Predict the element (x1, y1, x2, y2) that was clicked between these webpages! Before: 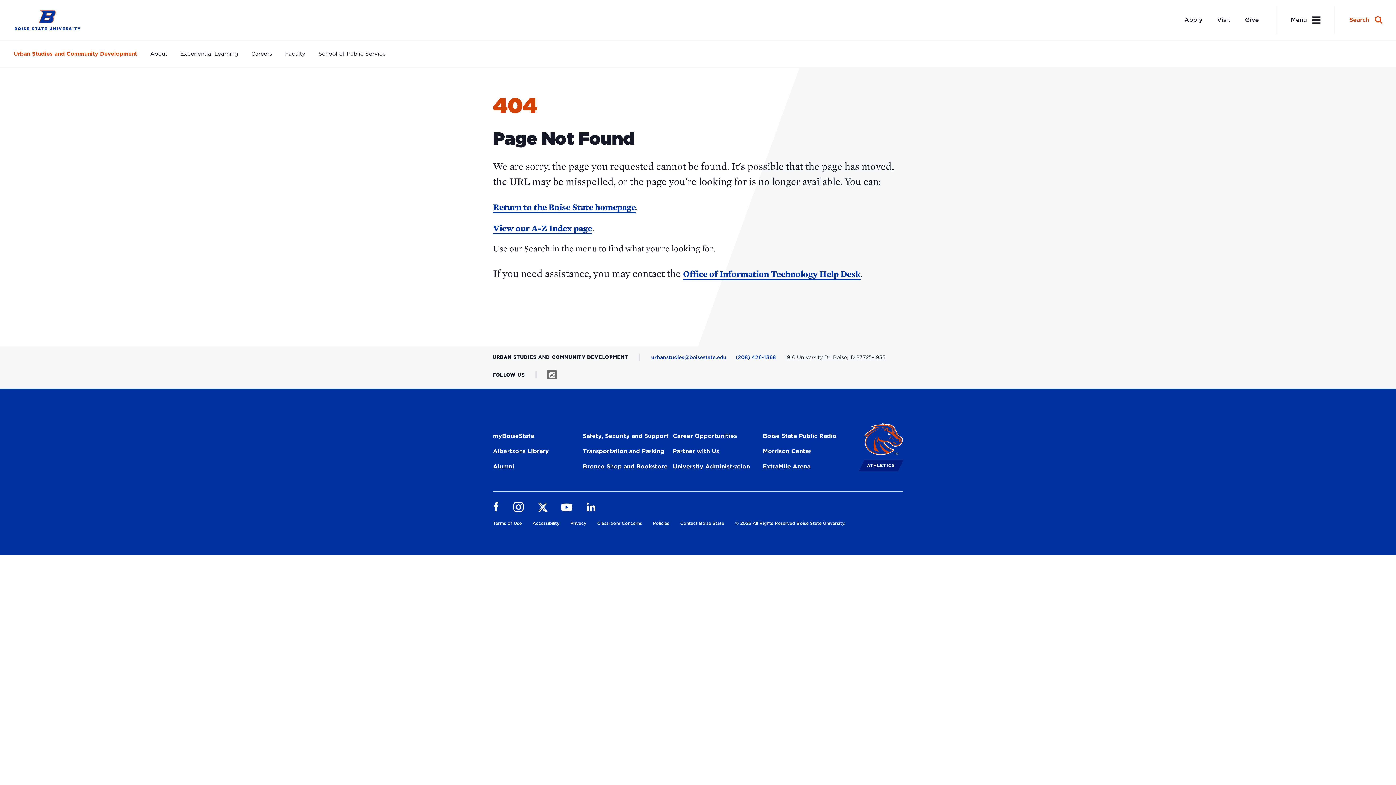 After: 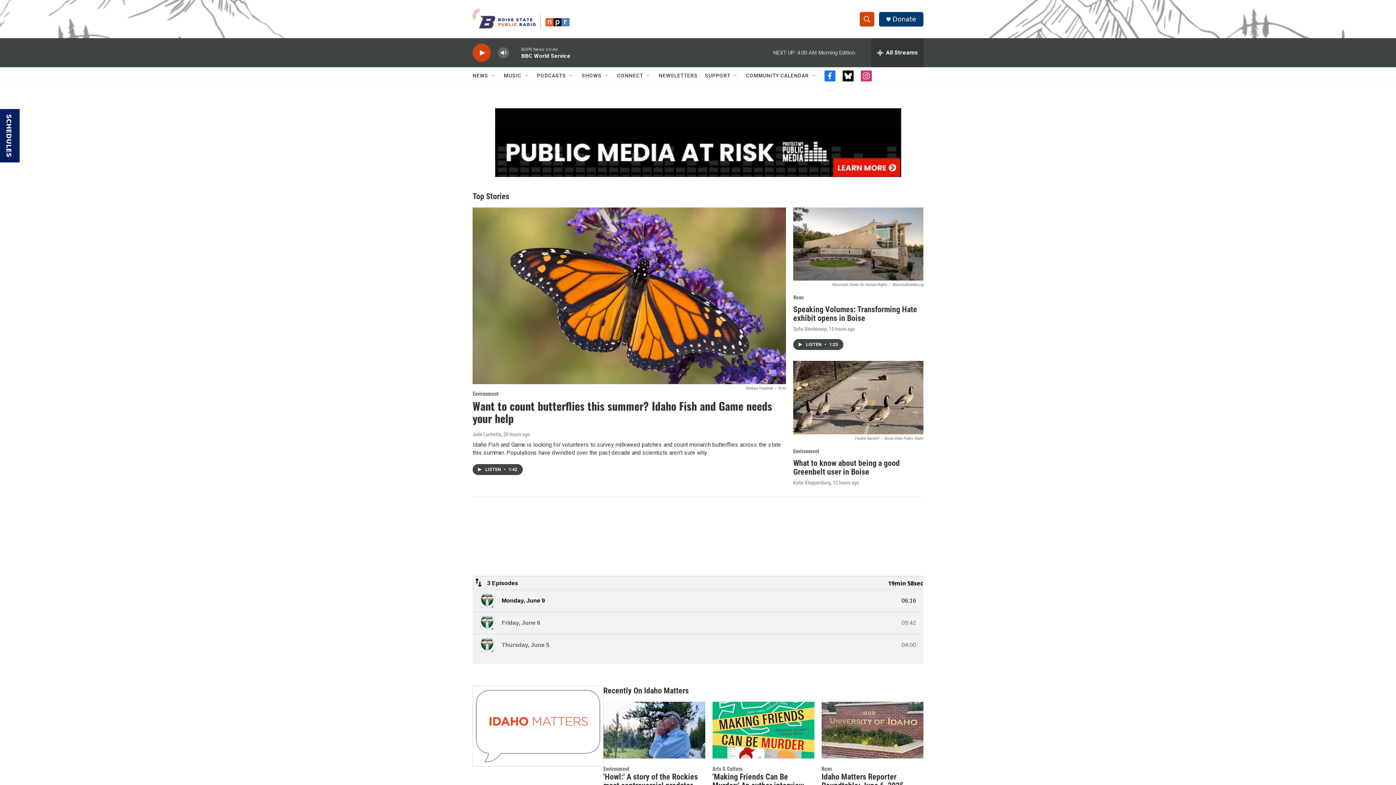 Action: bbox: (763, 432, 836, 442) label: Boise State Public Radio